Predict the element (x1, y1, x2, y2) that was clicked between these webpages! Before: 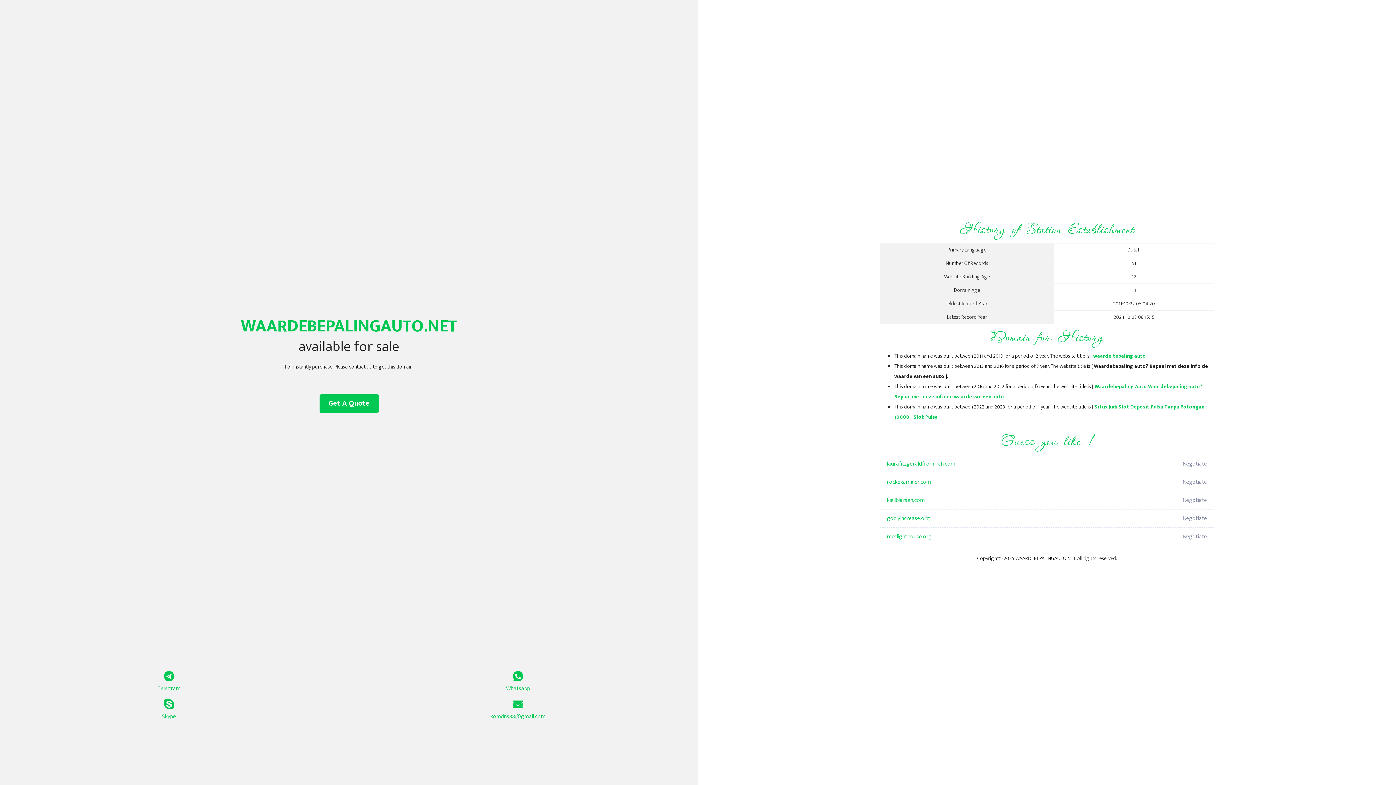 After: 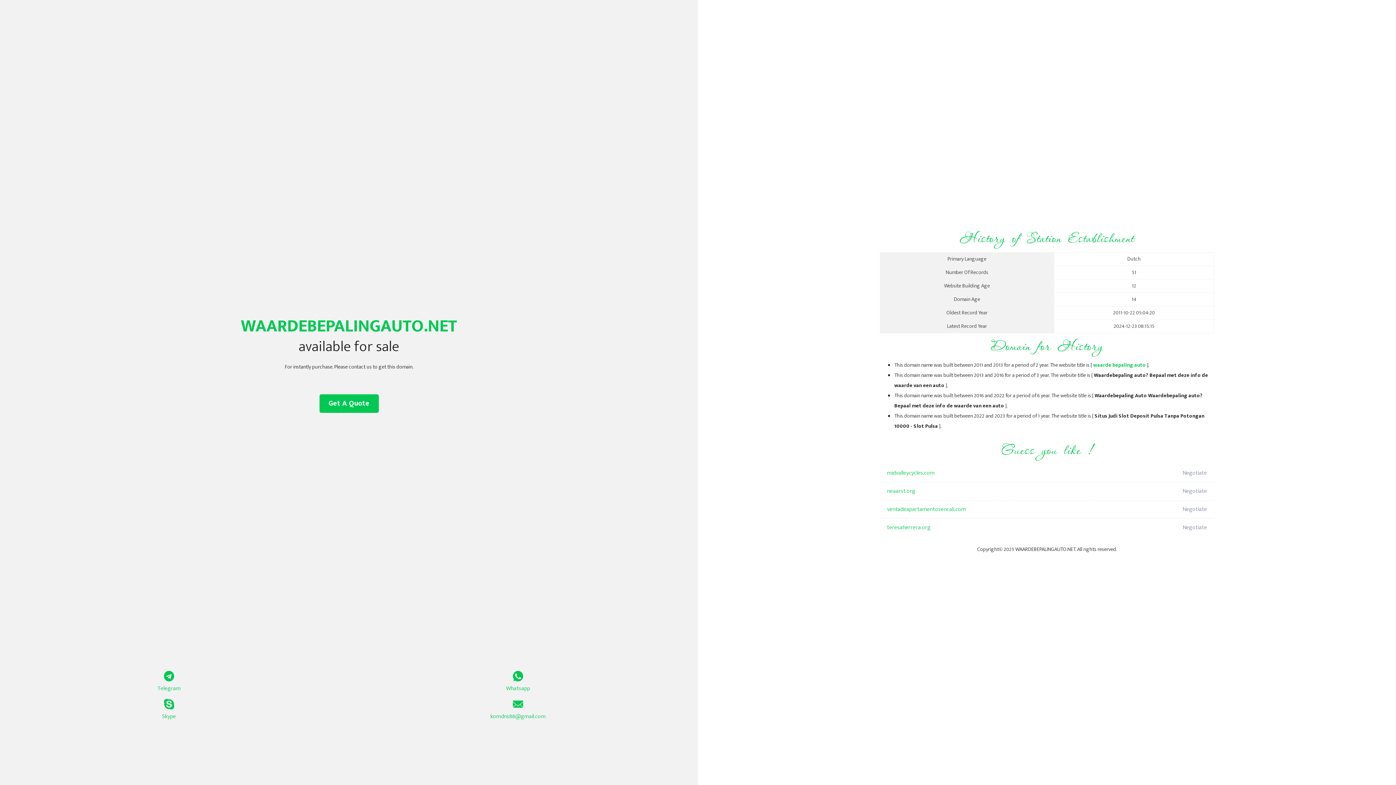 Action: bbox: (1093, 352, 1146, 360) label: waarde bepaling auto